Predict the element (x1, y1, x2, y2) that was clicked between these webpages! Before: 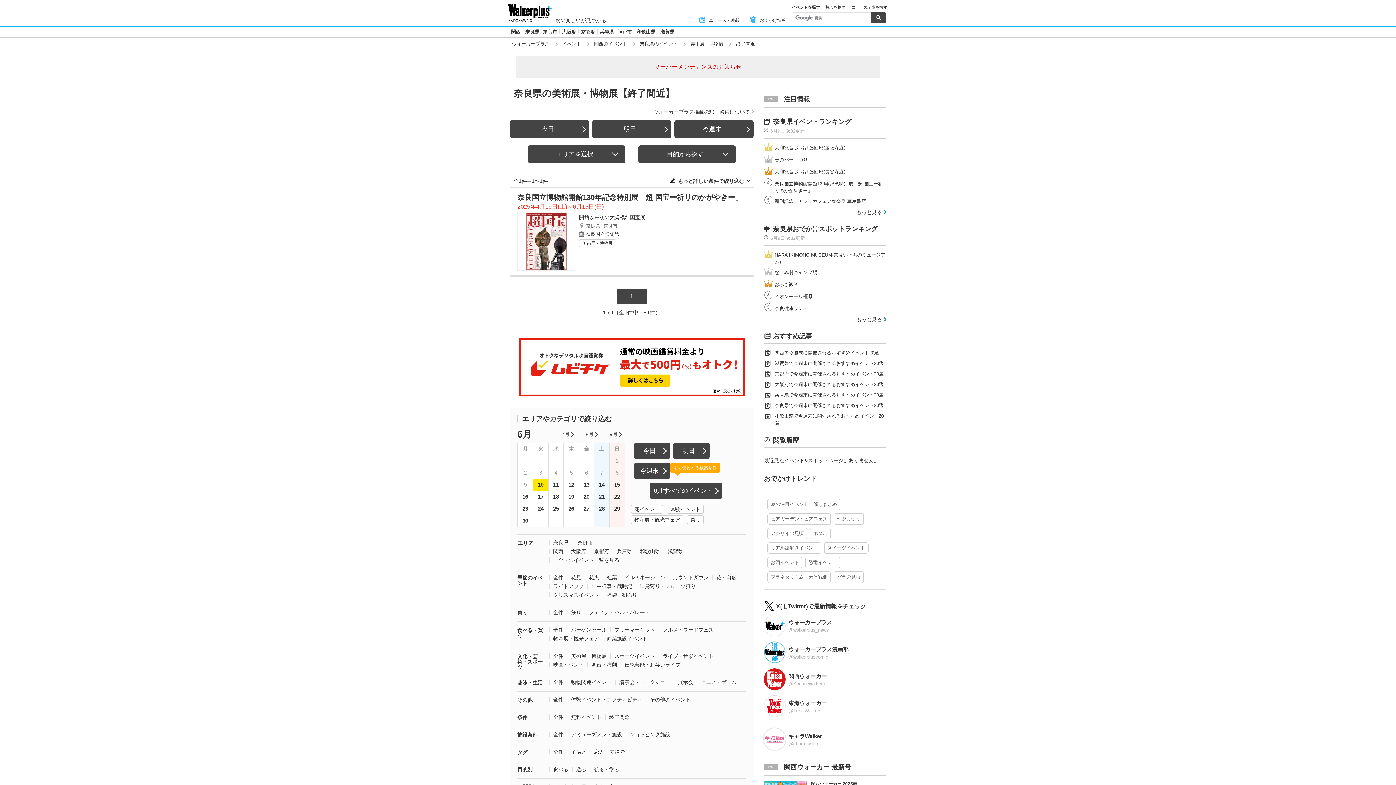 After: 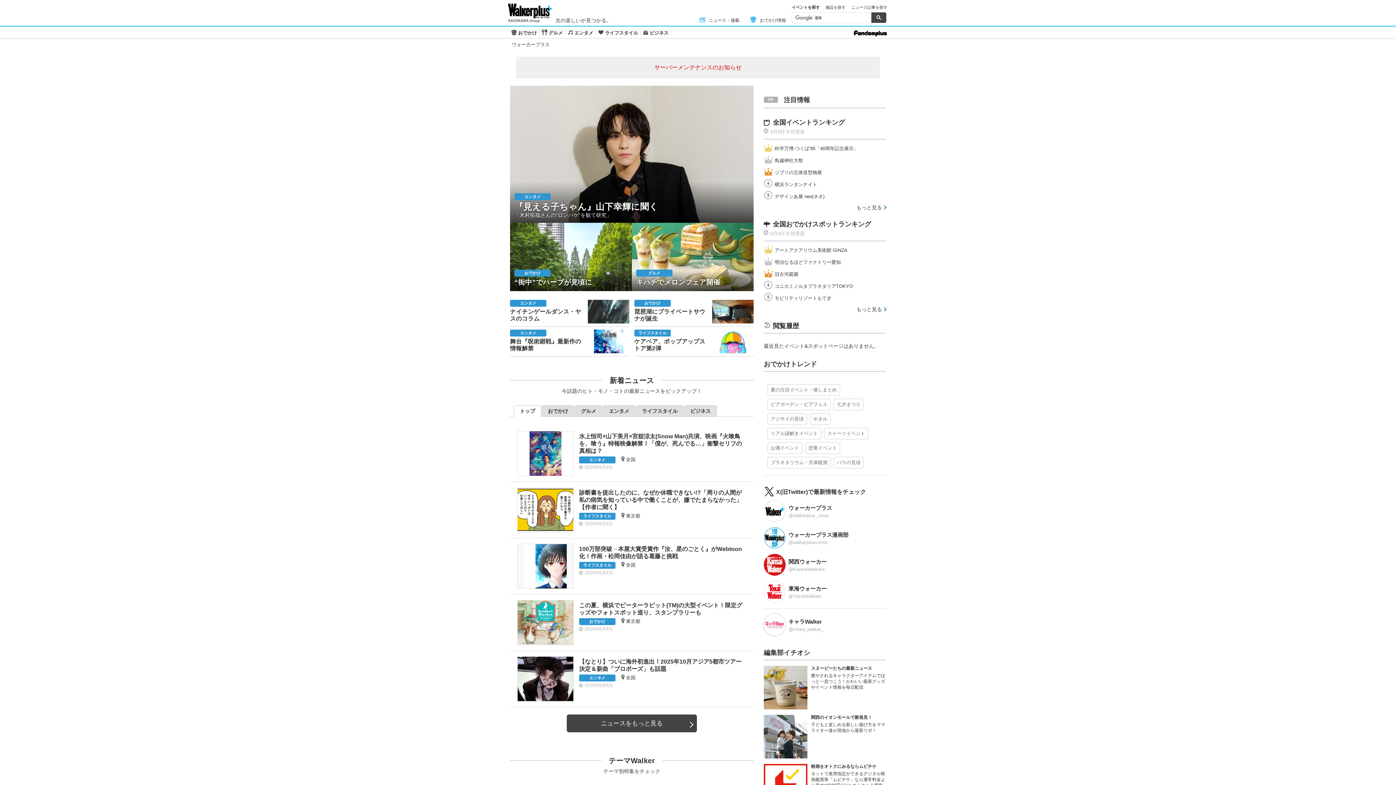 Action: bbox: (508, 3, 552, 23)